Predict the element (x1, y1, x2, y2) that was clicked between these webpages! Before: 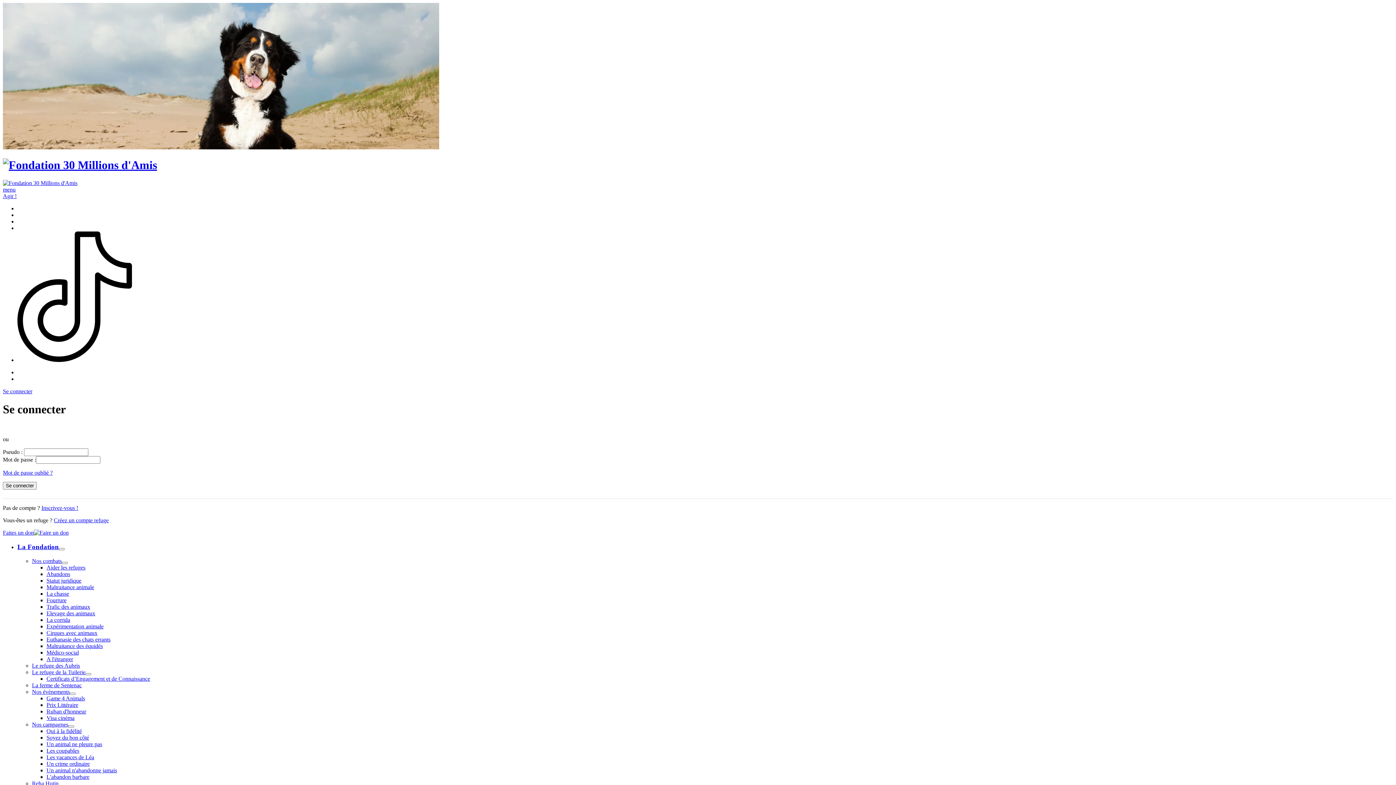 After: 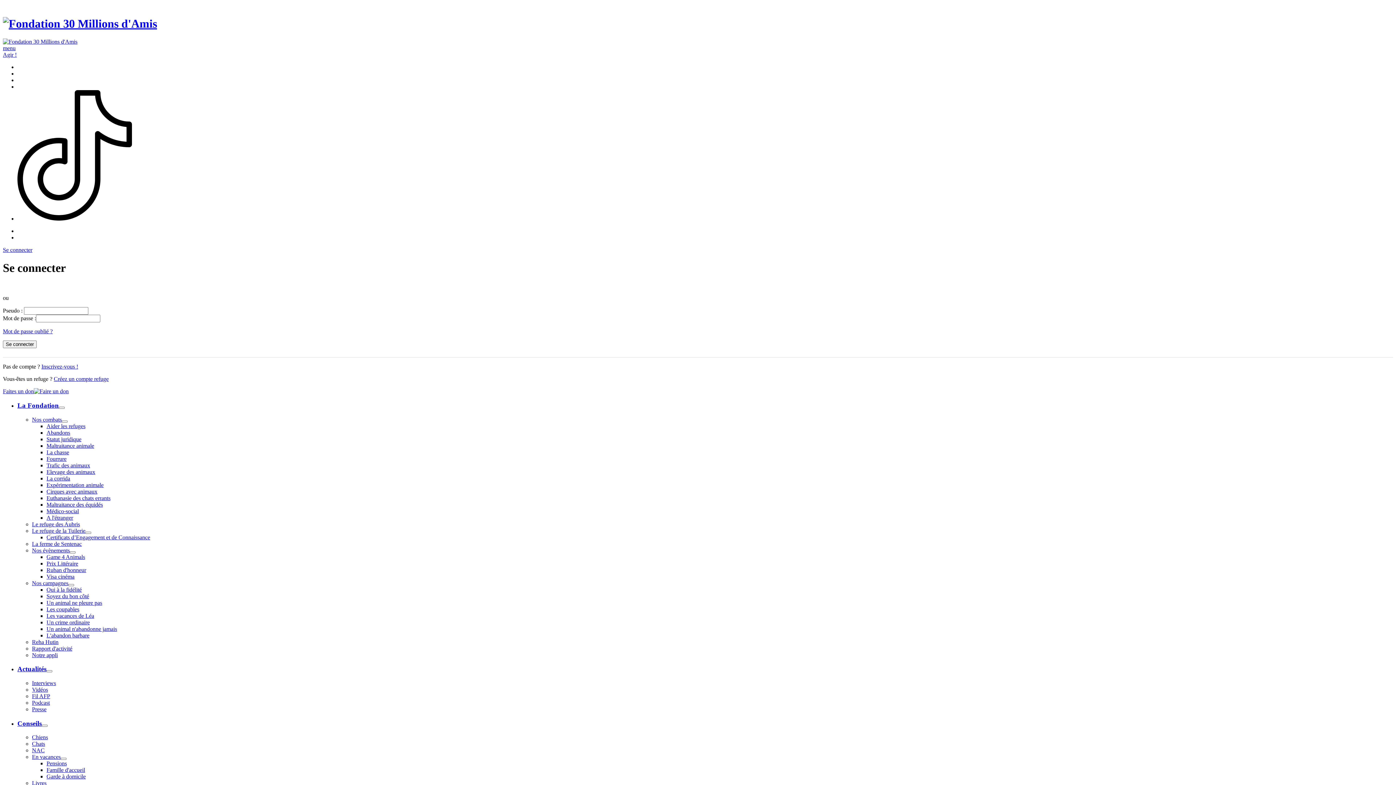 Action: bbox: (53, 517, 108, 523) label: Créez un compte refuge